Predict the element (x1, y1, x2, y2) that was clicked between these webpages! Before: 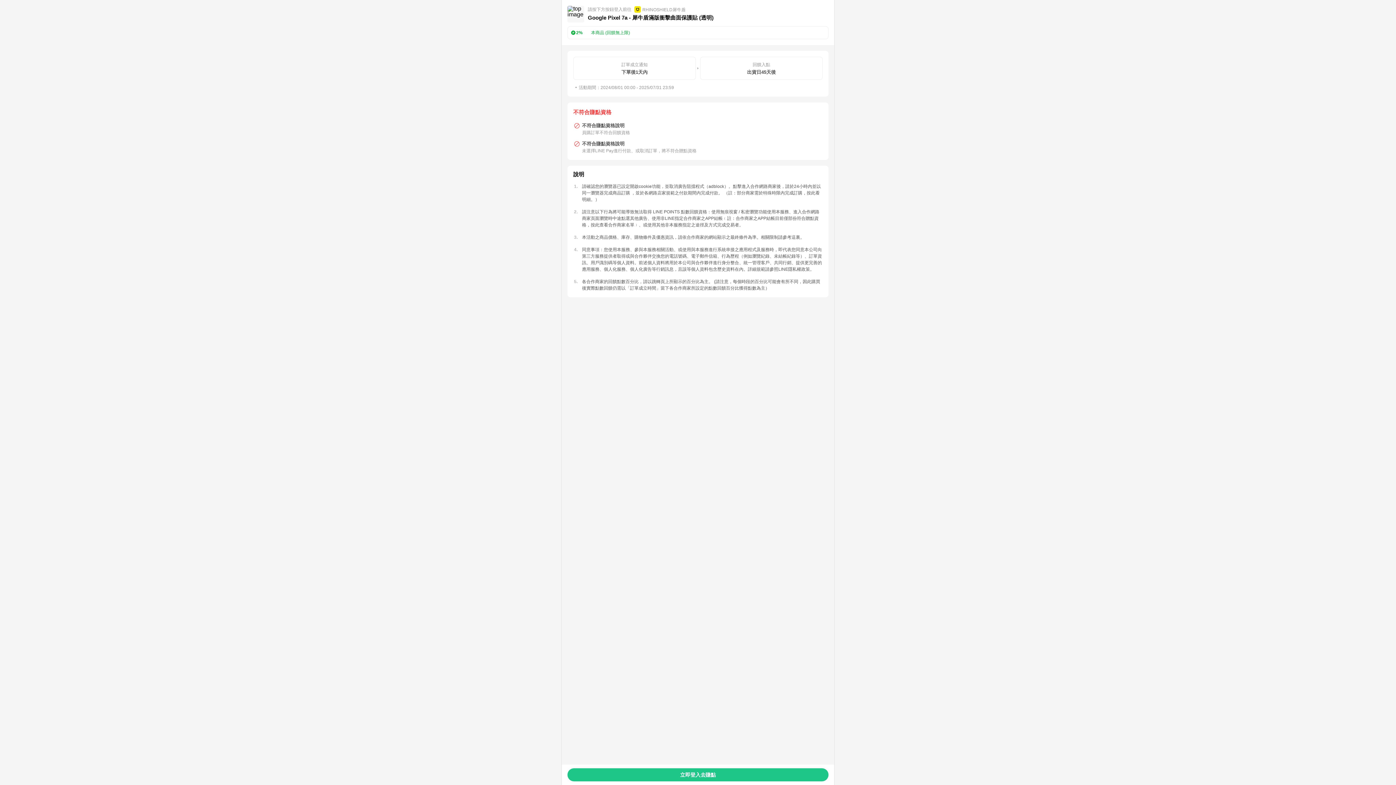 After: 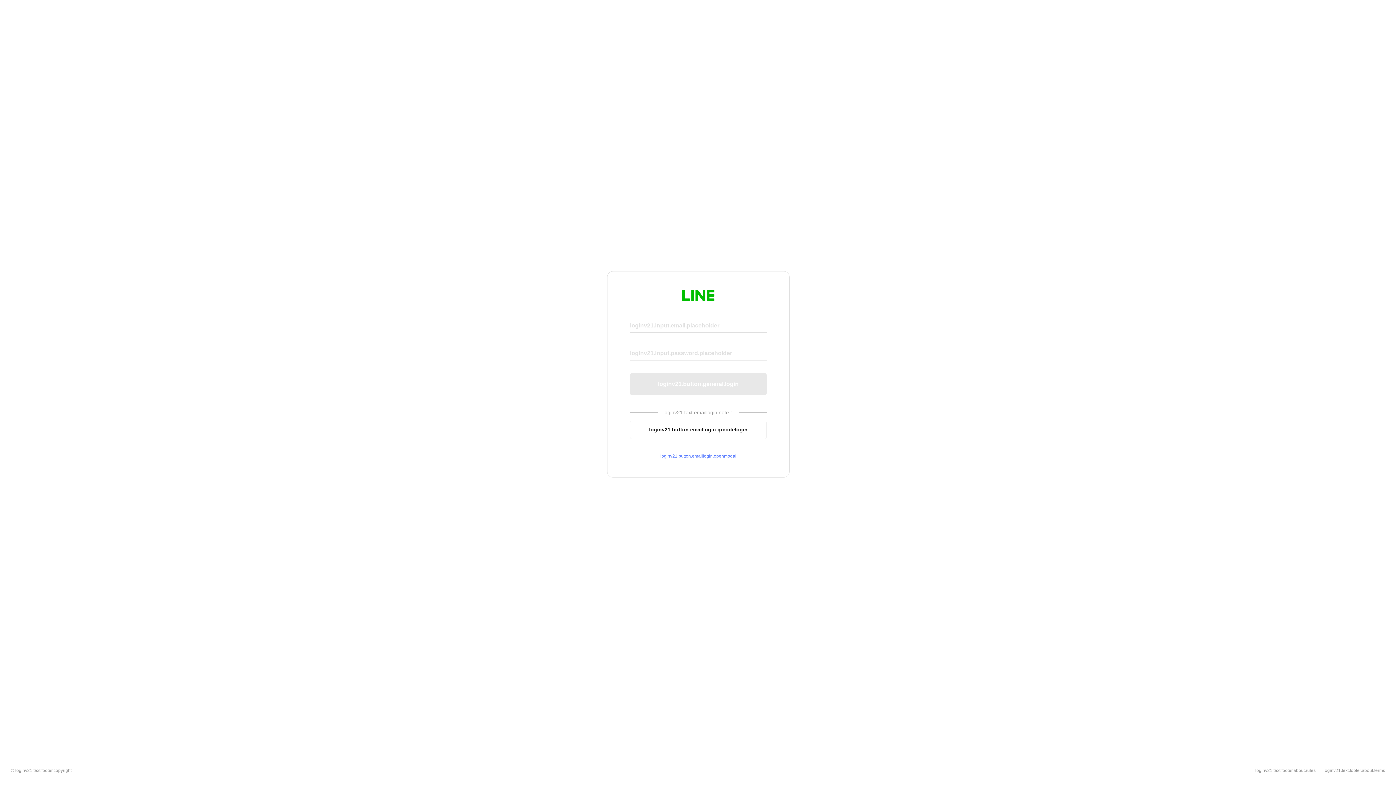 Action: bbox: (567, 768, 828, 781) label: 立即登入去賺點